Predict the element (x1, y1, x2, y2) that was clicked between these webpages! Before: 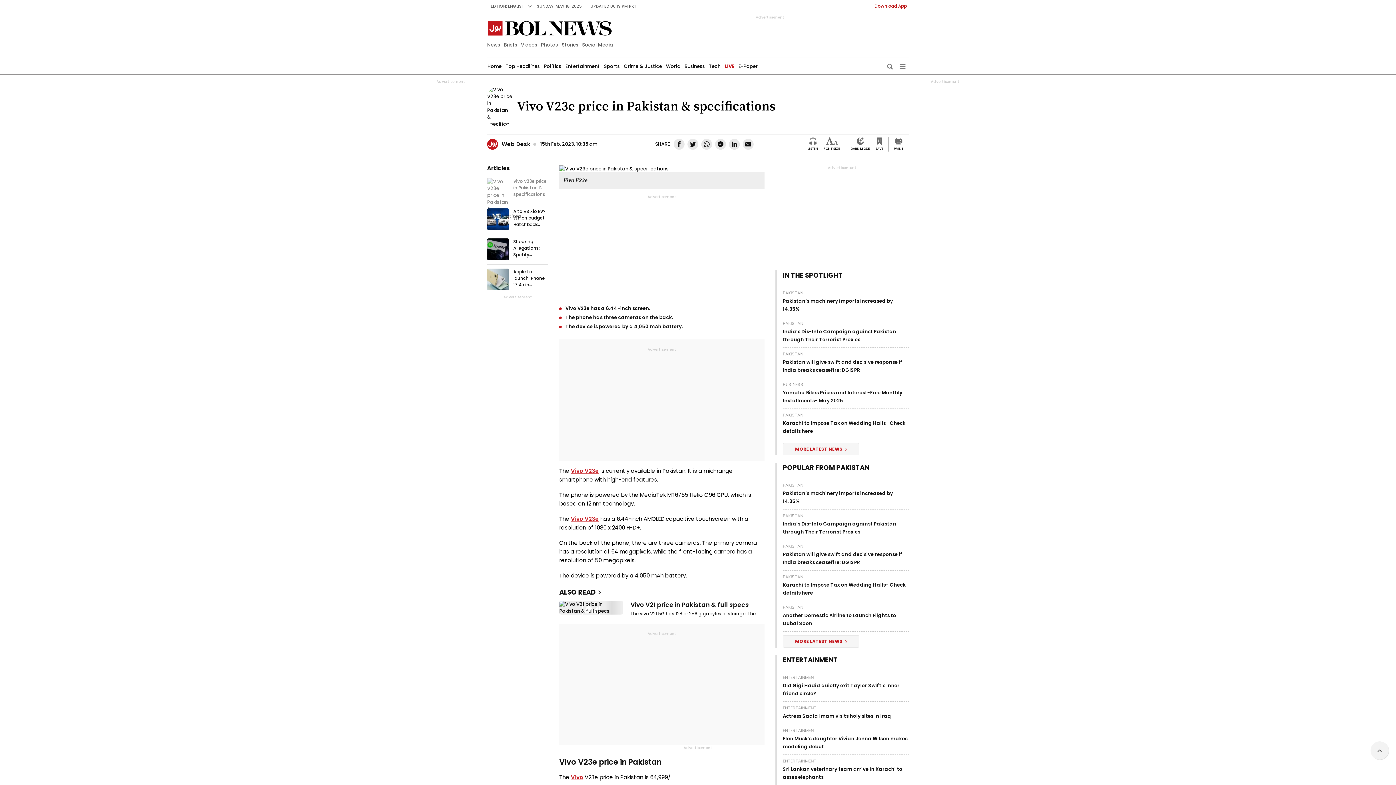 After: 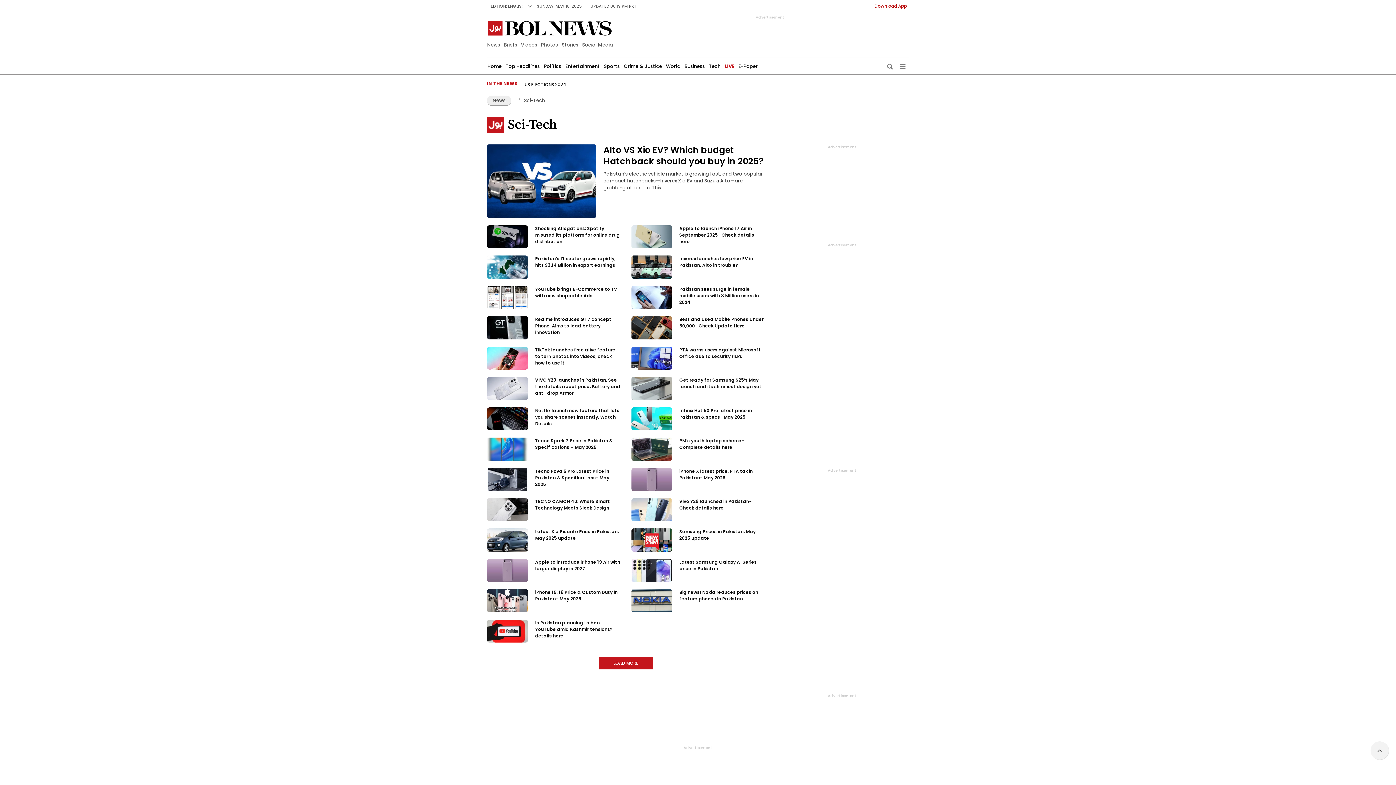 Action: bbox: (709, 57, 720, 75) label: Tech